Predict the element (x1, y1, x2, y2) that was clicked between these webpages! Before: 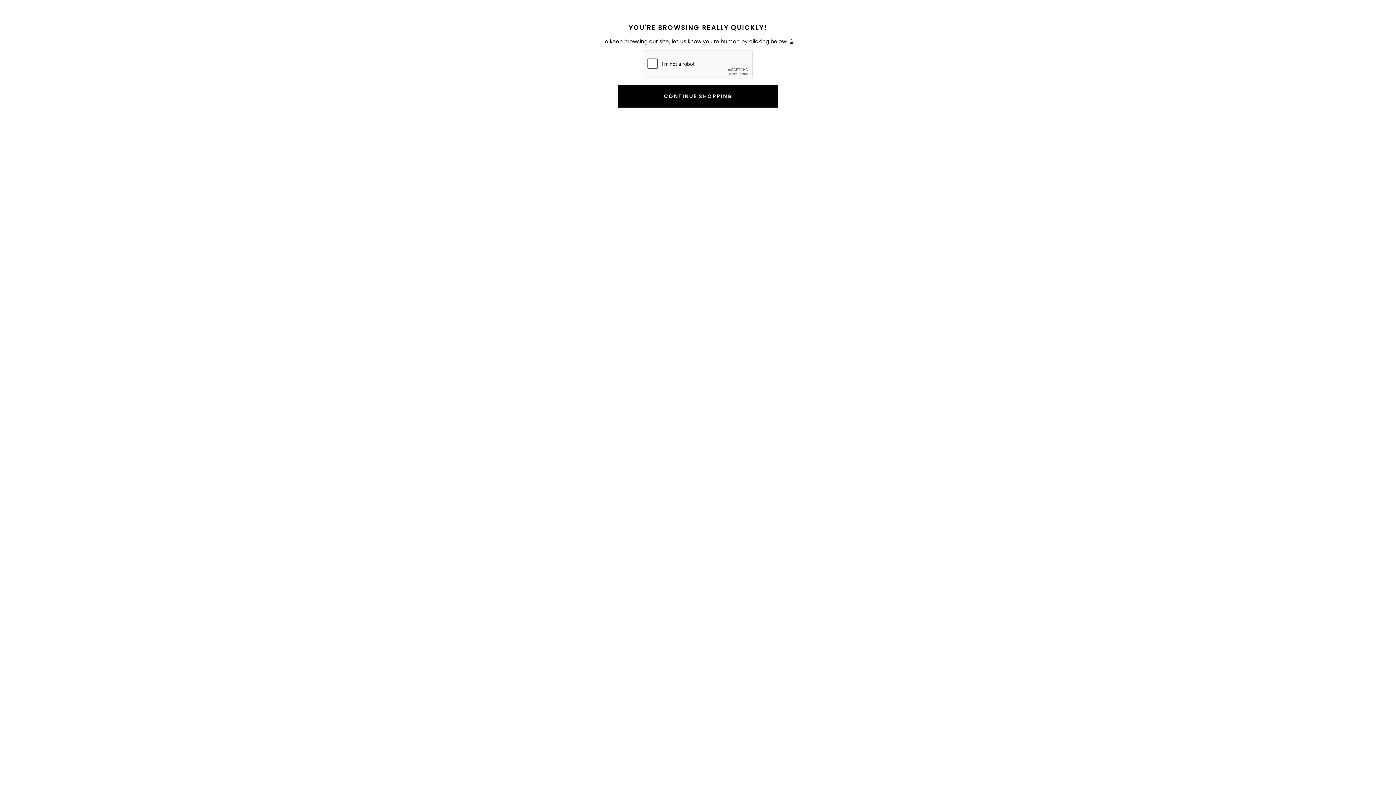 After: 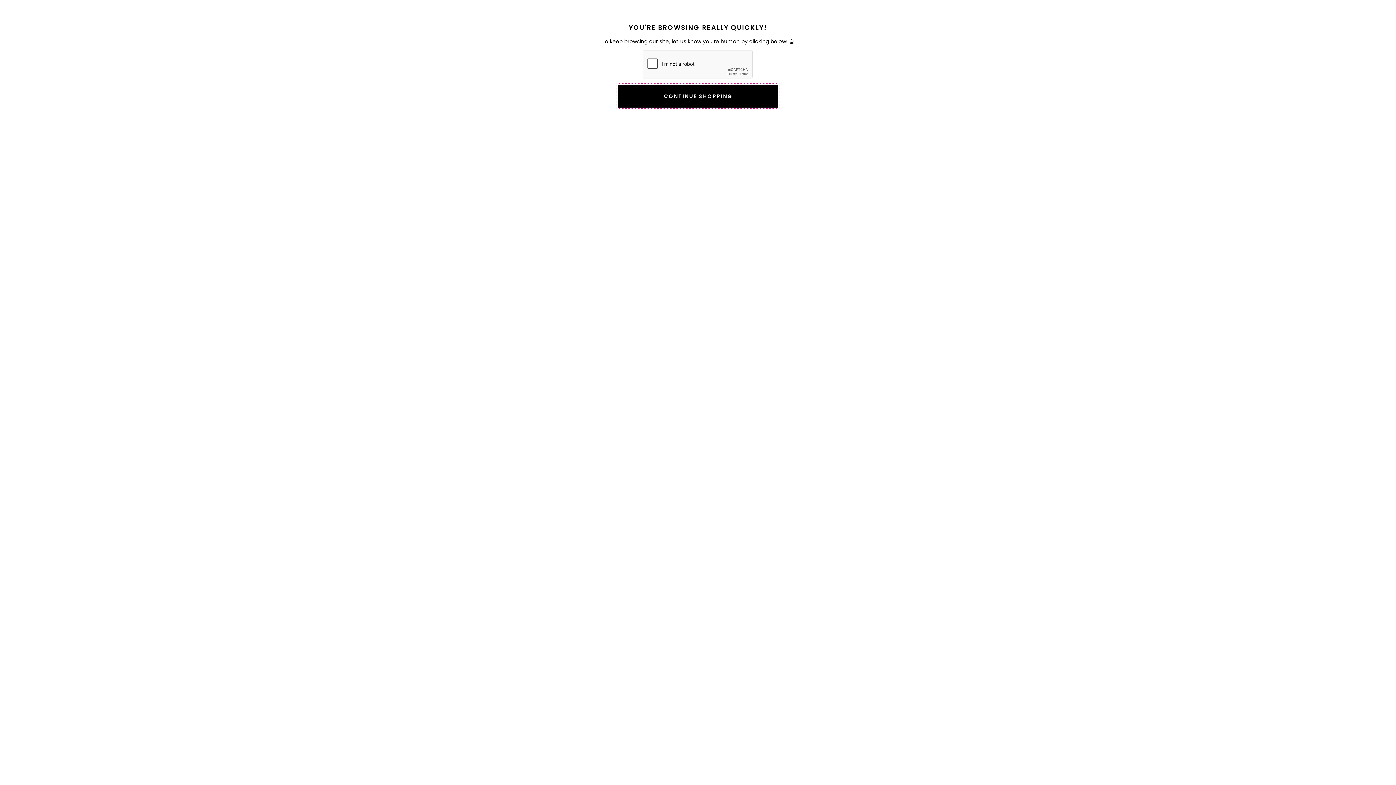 Action: bbox: (618, 84, 778, 107) label: CONTINUE SHOPPING